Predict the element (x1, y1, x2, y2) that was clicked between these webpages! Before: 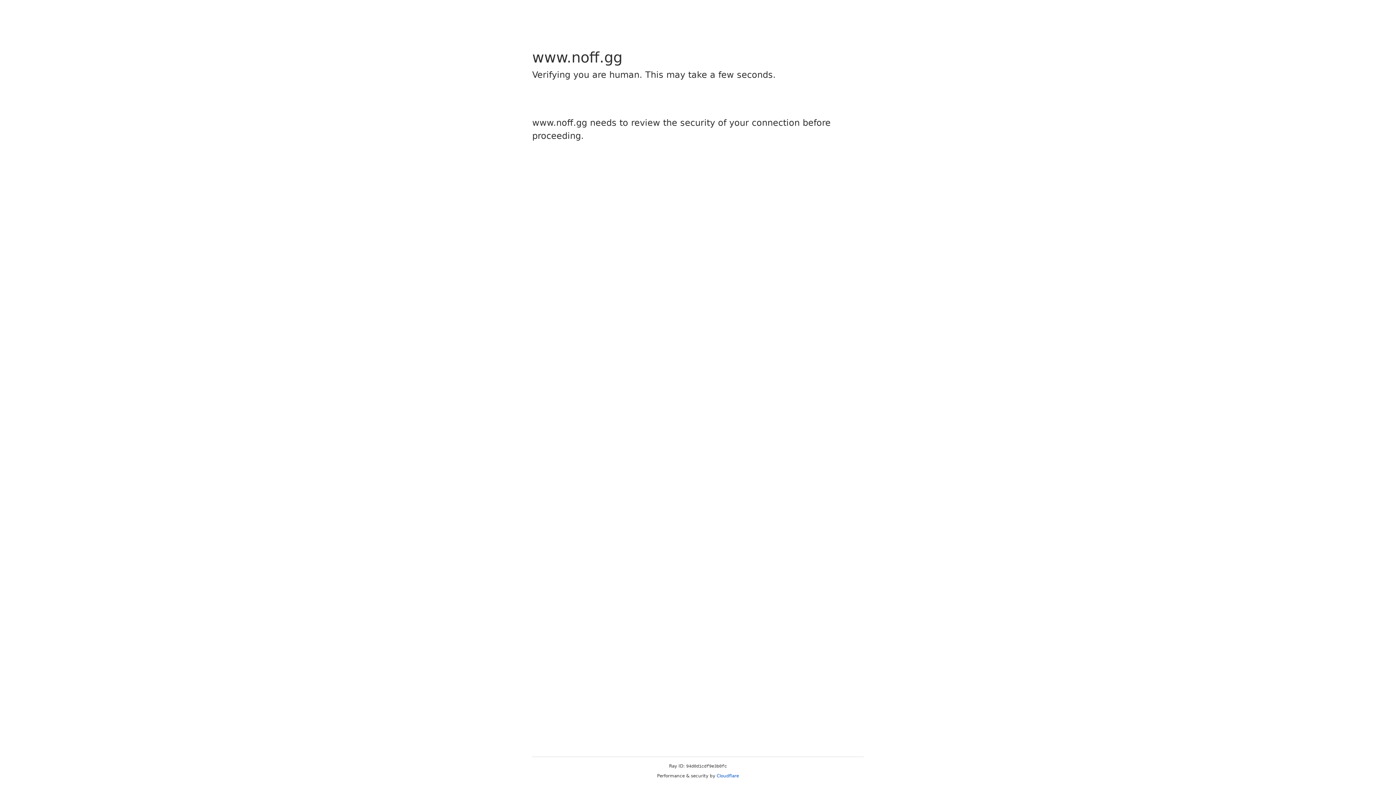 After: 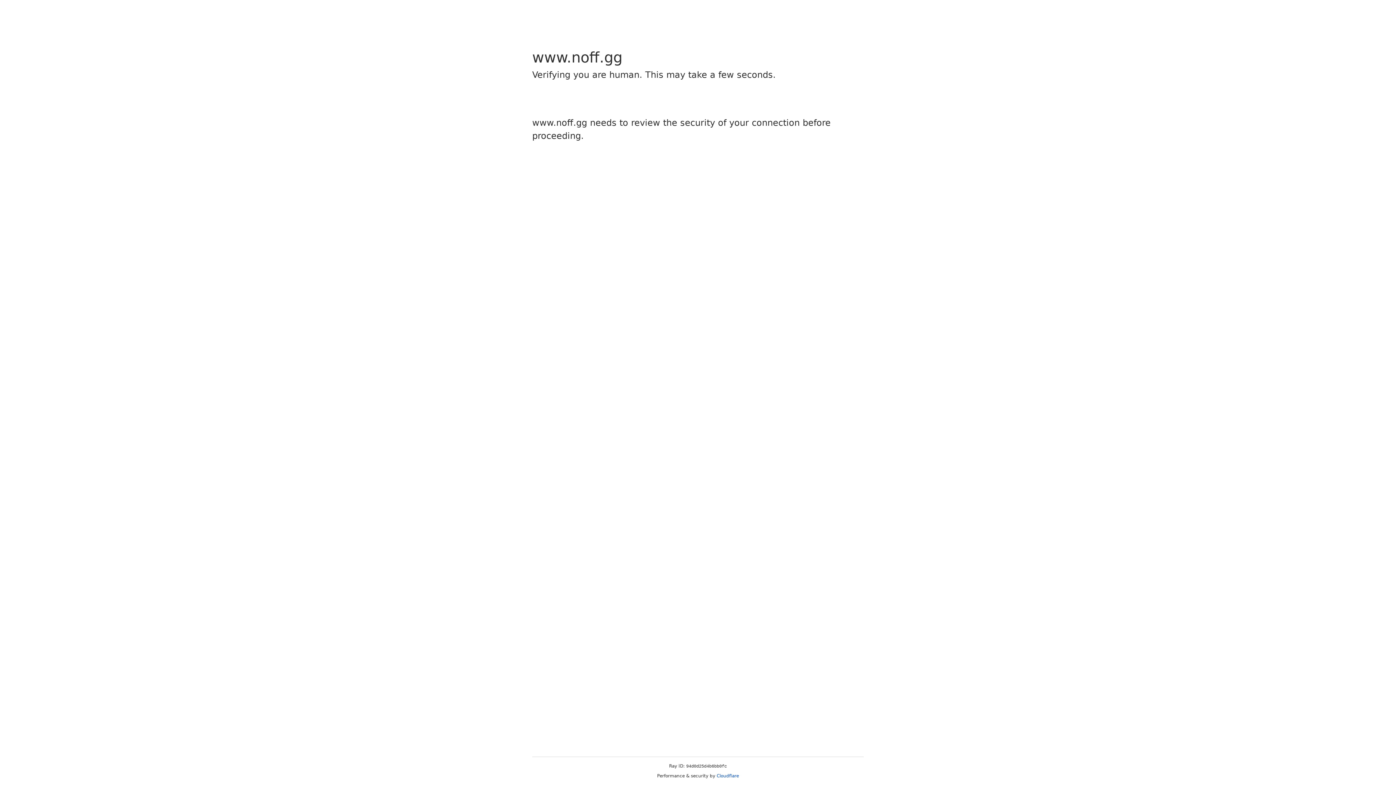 Action: bbox: (716, 773, 739, 778) label: Cloudflare